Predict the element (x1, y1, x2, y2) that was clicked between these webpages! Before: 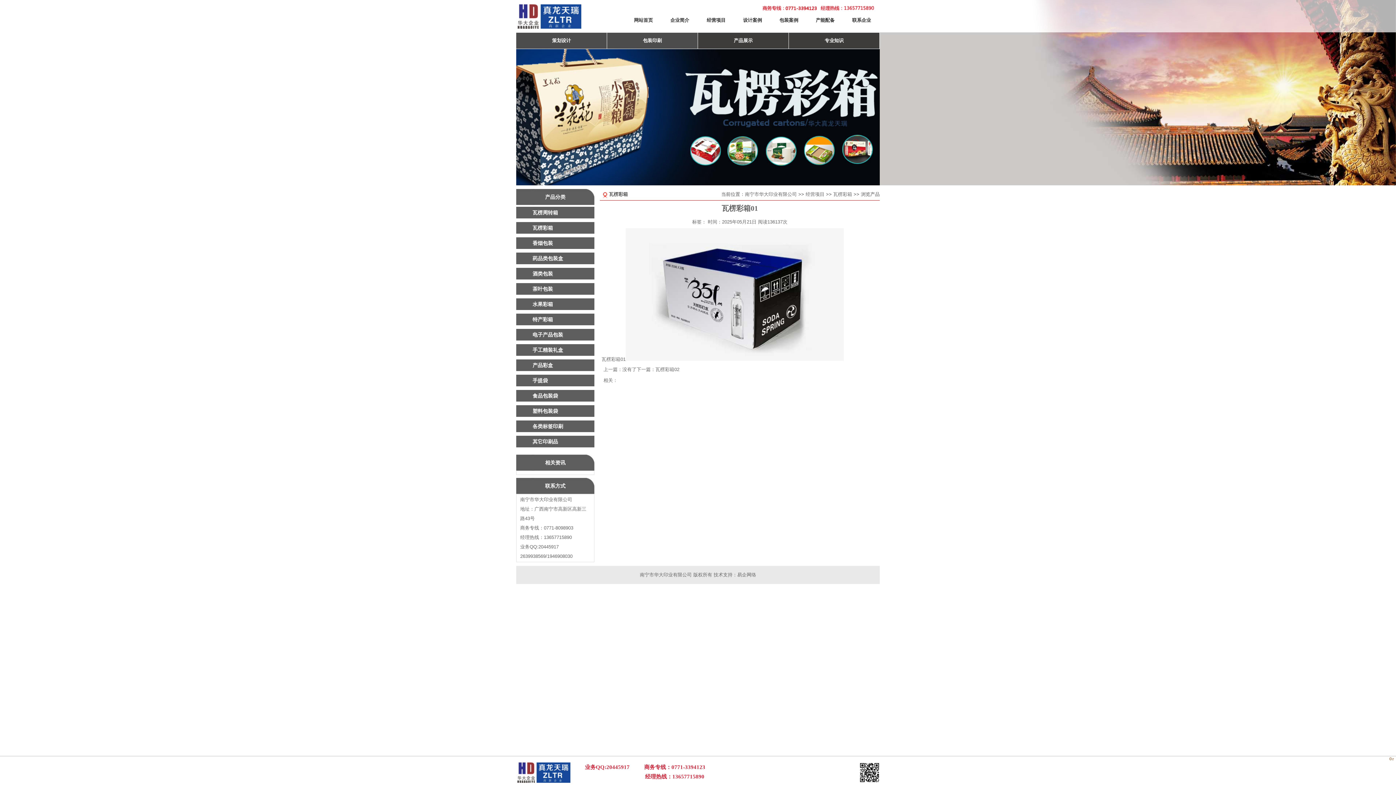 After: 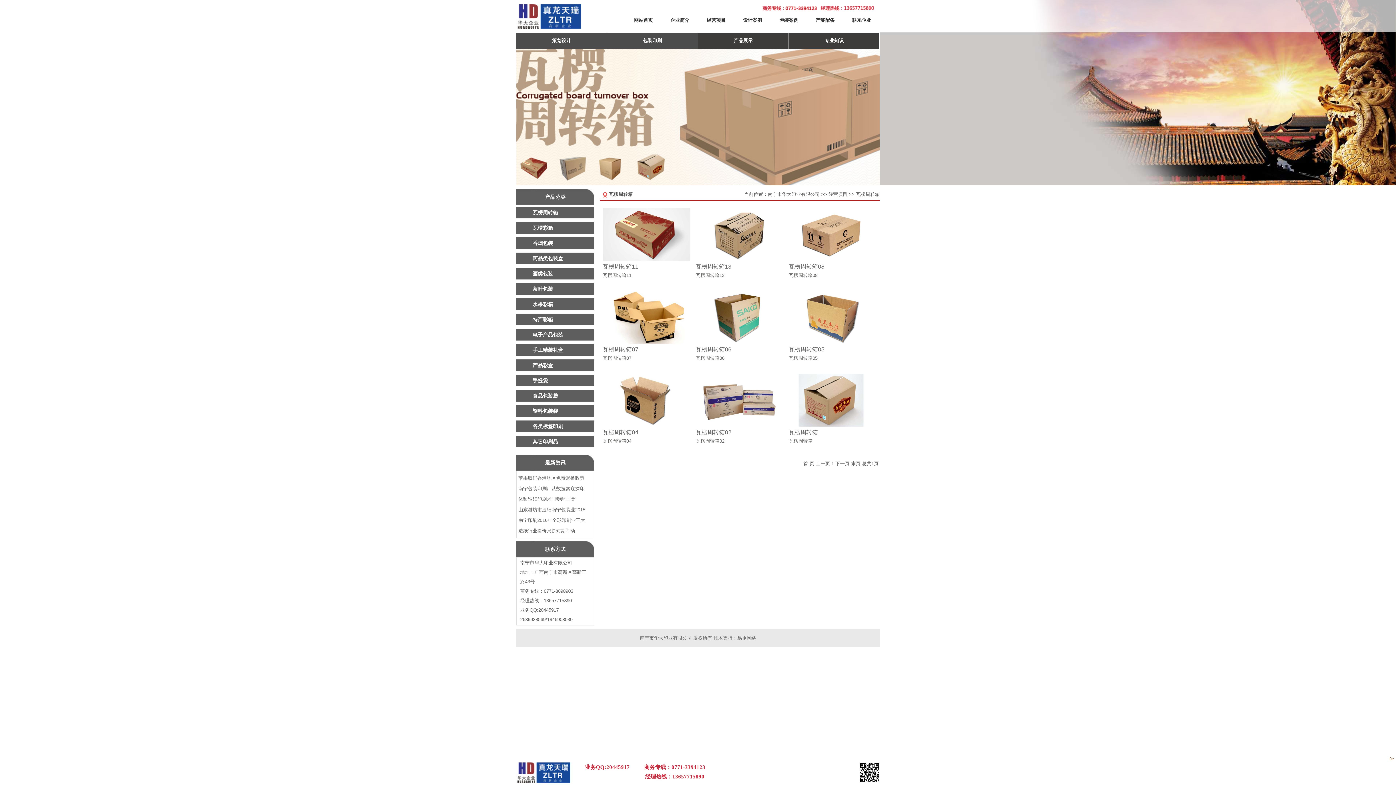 Action: bbox: (532, 209, 558, 215) label: 瓦楞周转箱